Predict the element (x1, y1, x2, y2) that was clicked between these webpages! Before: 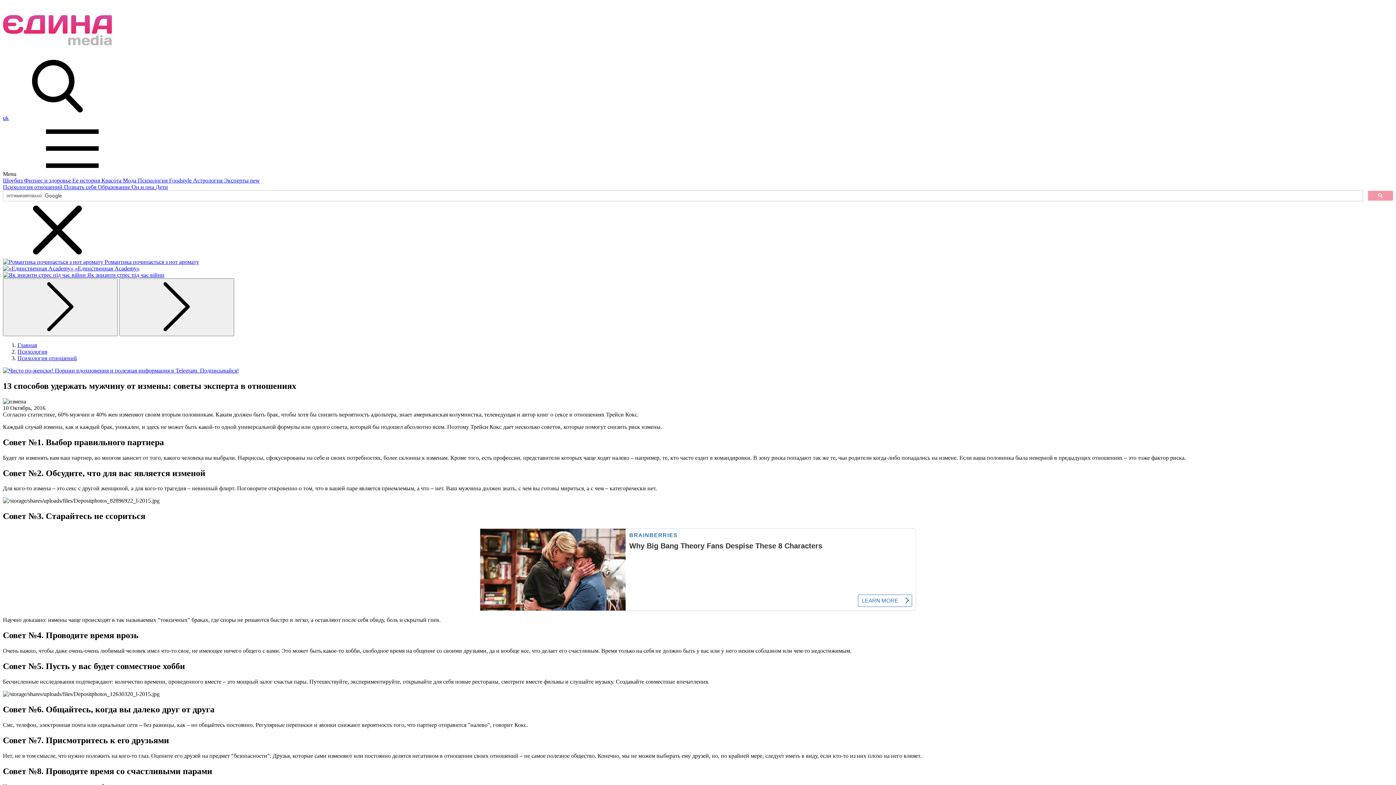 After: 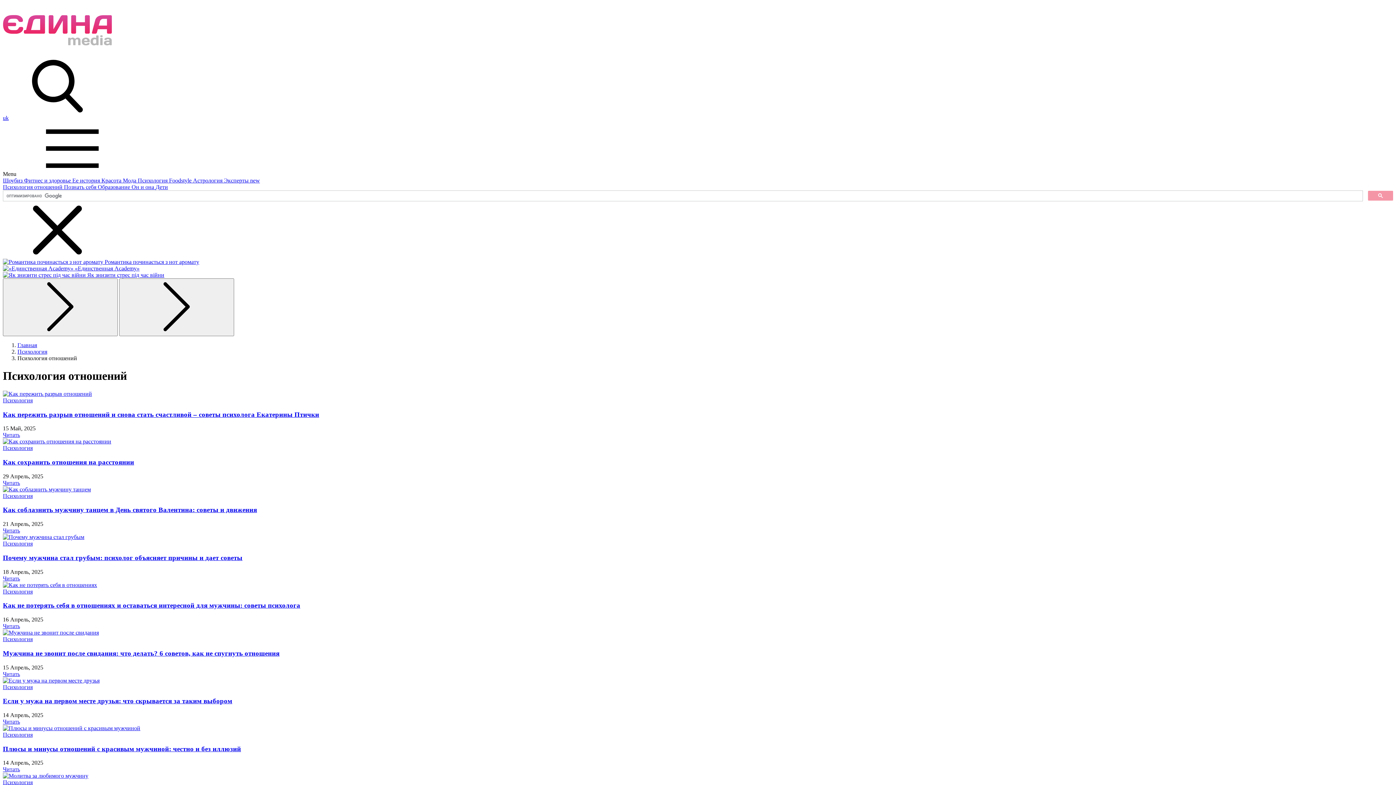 Action: bbox: (17, 355, 77, 361) label: Психология отношений